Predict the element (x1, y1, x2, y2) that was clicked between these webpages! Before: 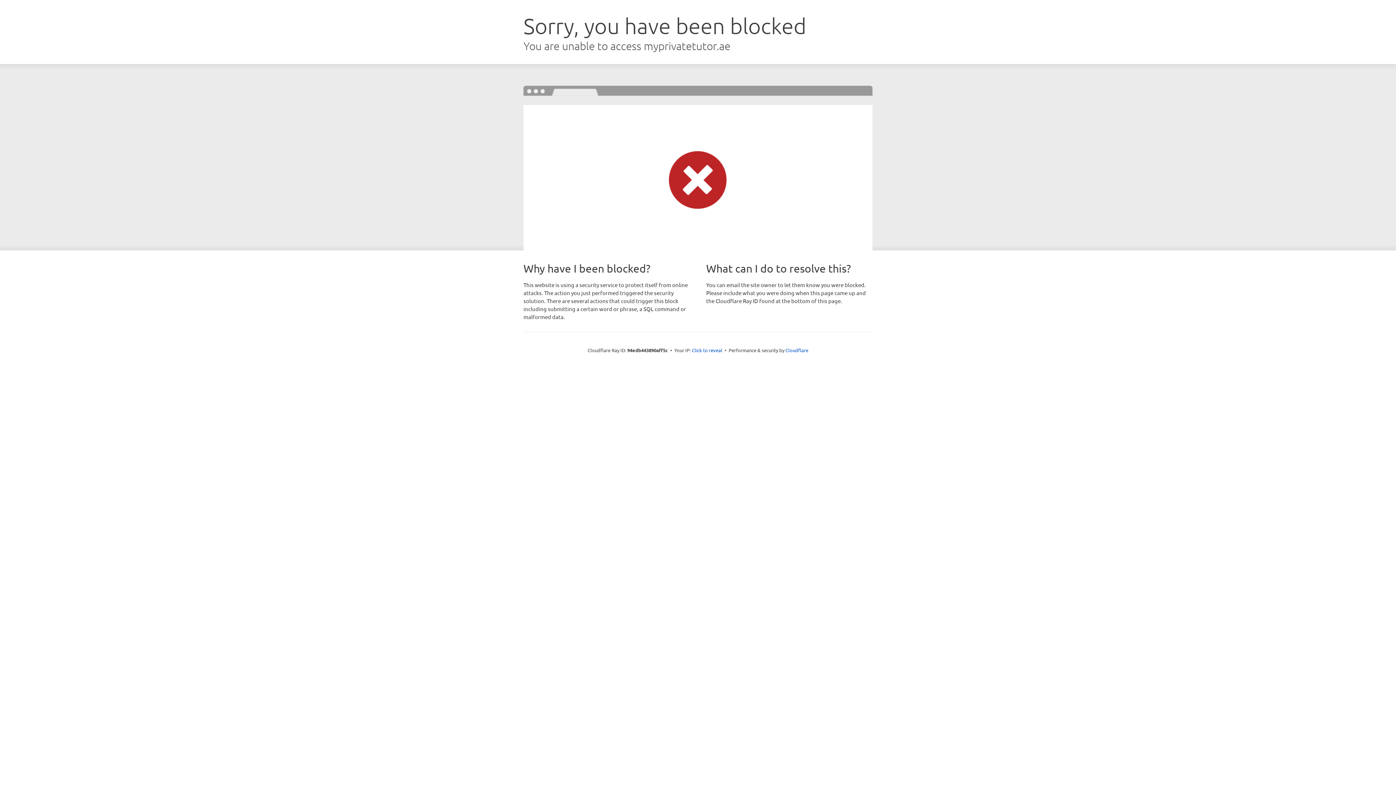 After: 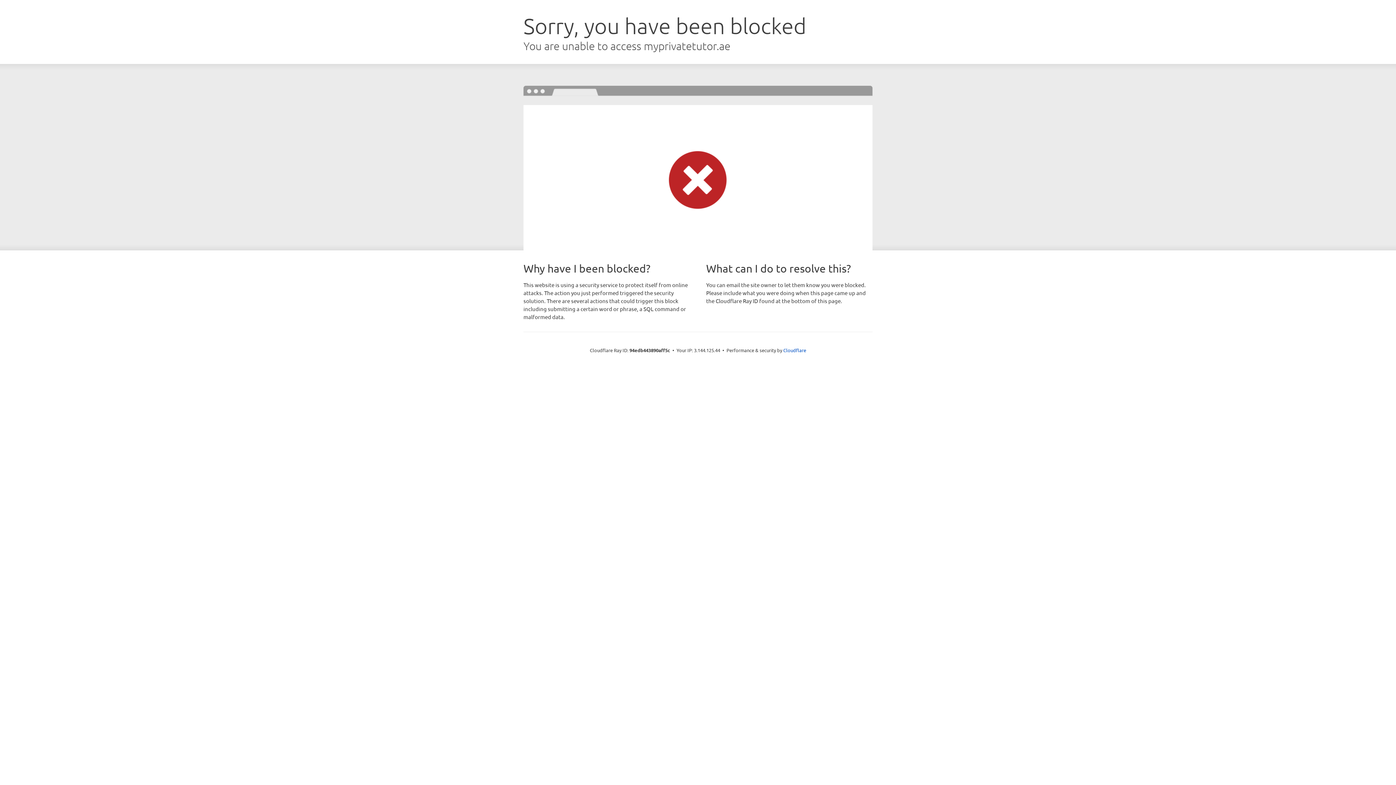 Action: bbox: (692, 346, 722, 353) label: Click to reveal